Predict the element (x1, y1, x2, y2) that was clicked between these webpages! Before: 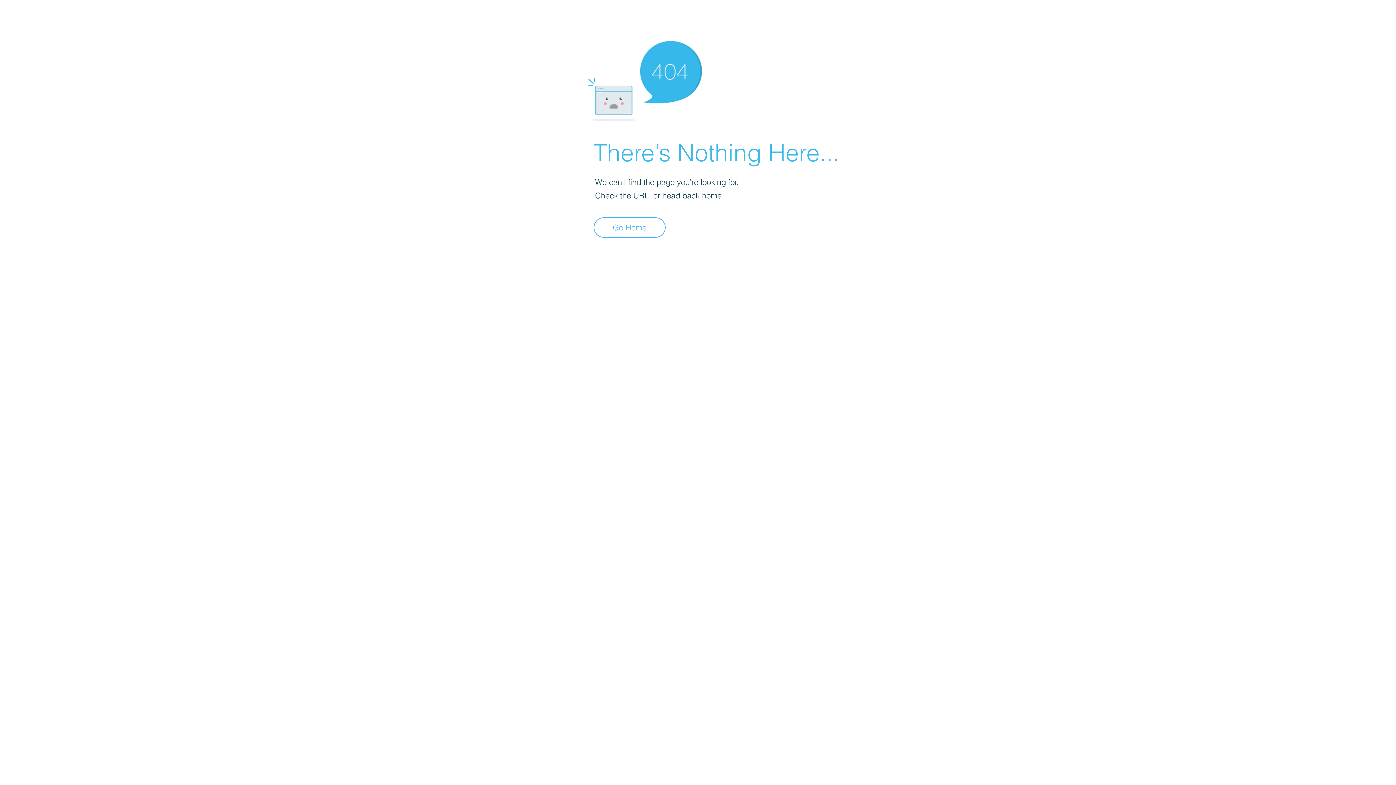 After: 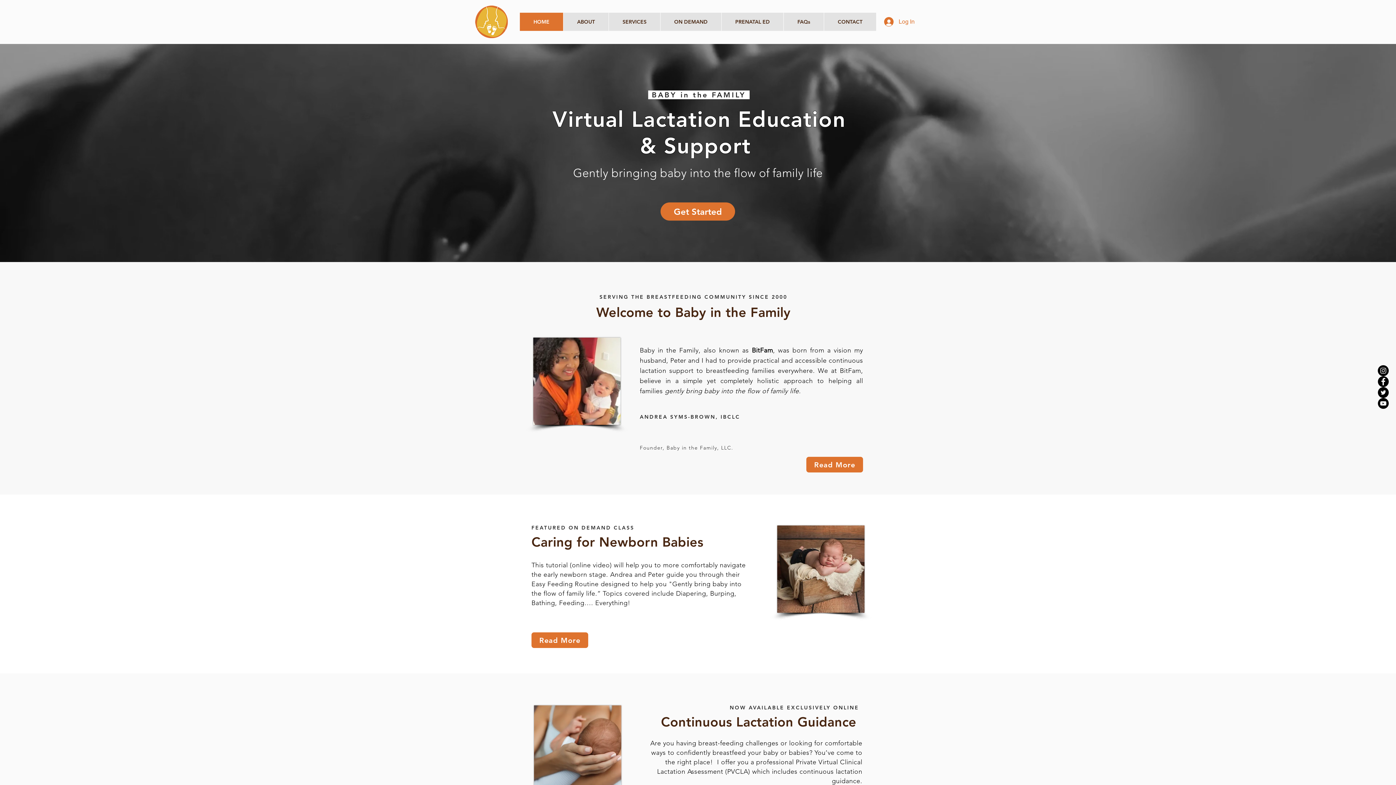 Action: label: Go Home bbox: (593, 217, 665, 237)